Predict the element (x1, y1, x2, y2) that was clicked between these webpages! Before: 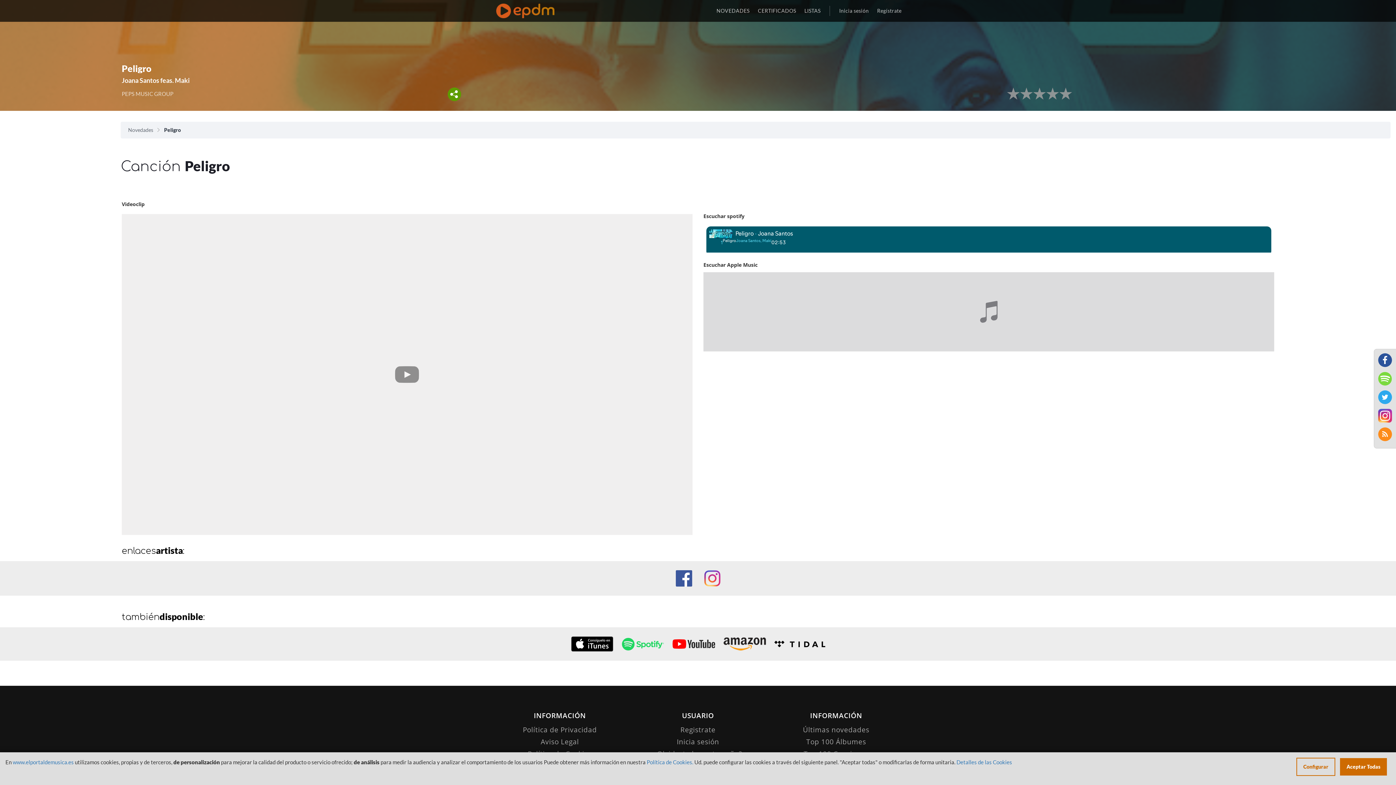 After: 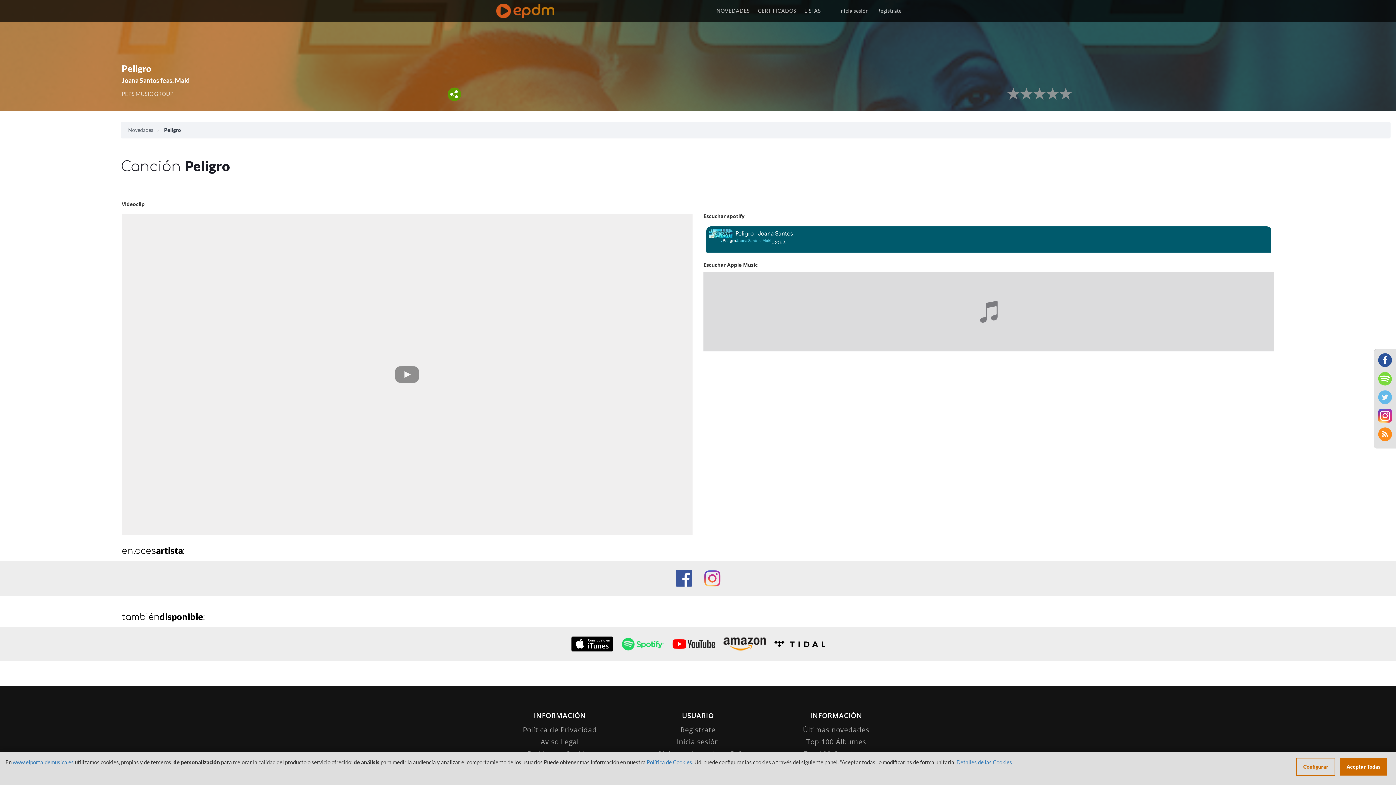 Action: bbox: (1378, 390, 1392, 404)